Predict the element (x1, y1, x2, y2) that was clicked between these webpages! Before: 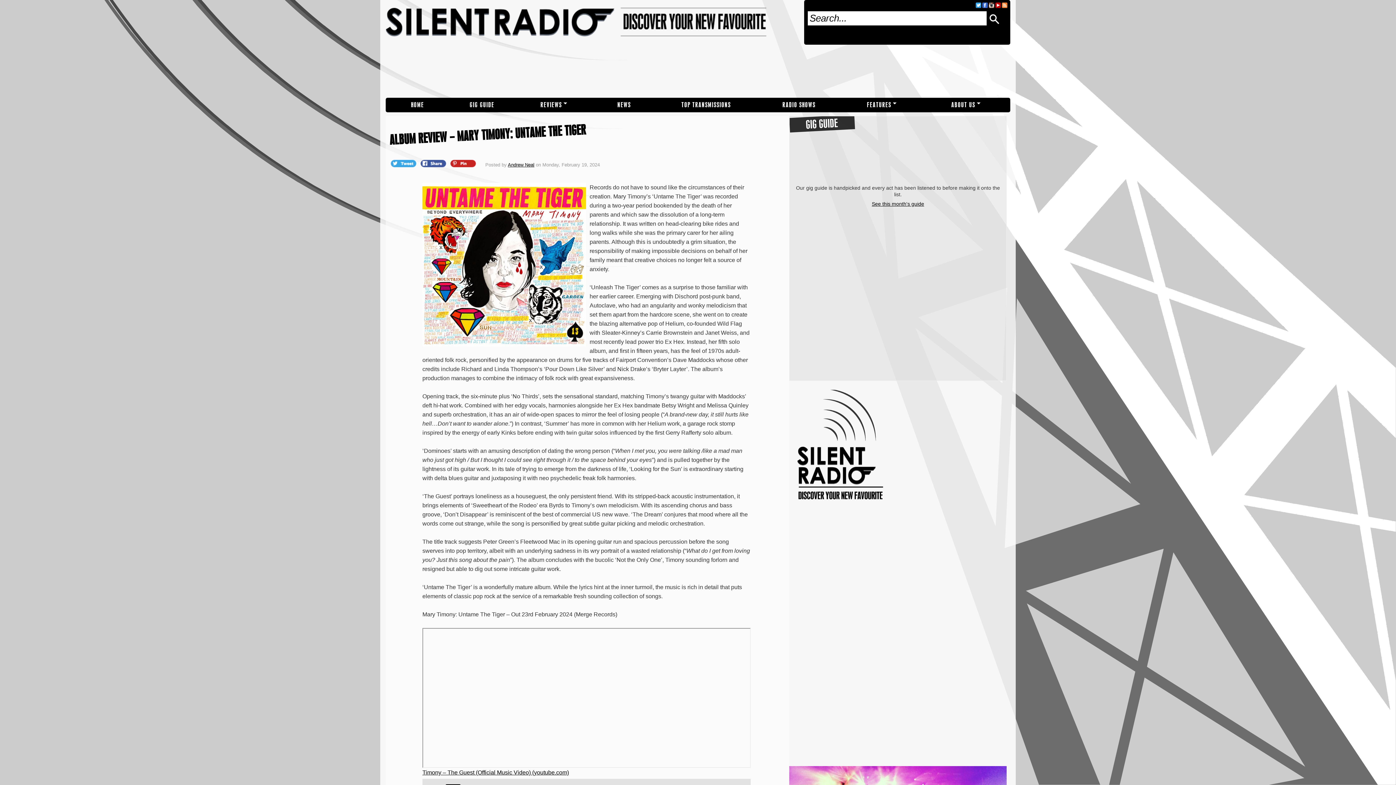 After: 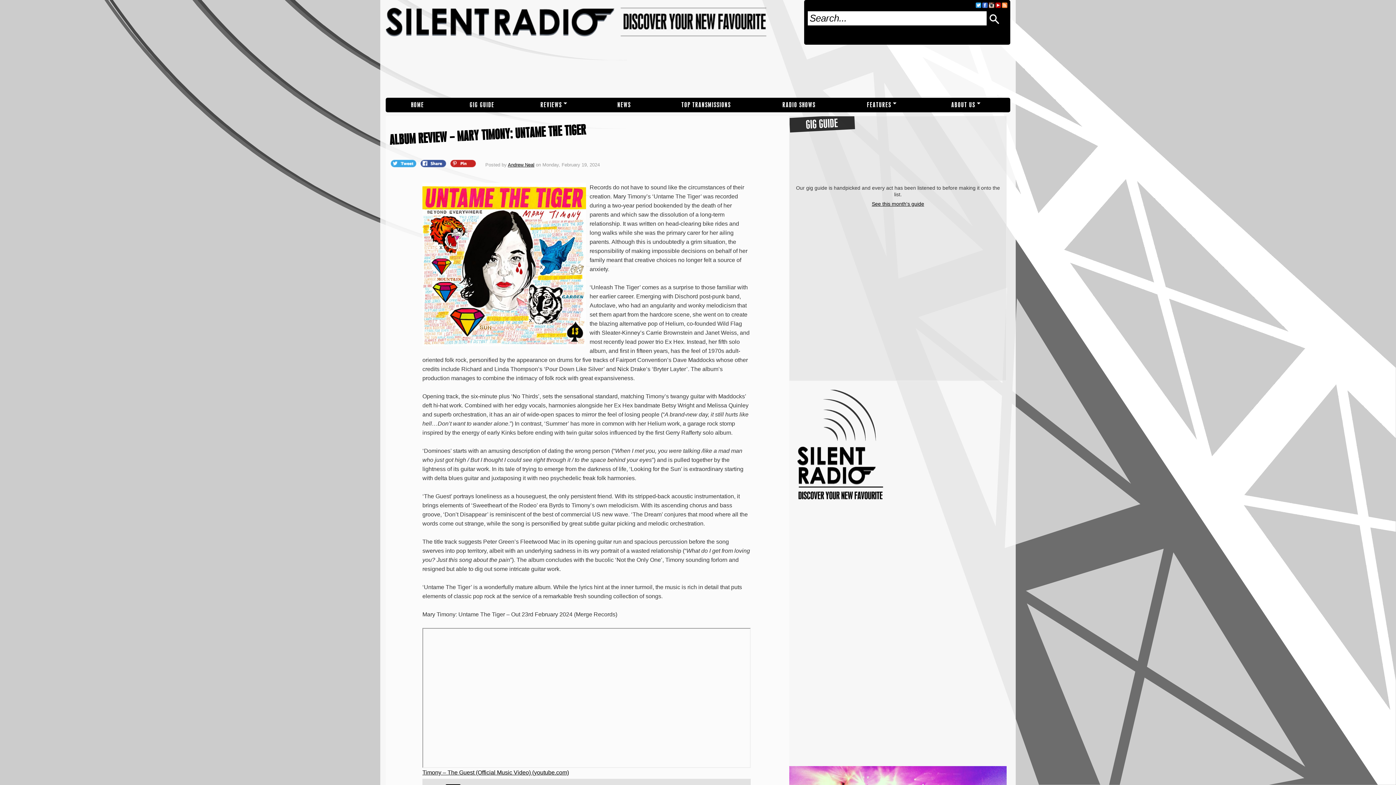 Action: bbox: (989, 2, 994, 8)